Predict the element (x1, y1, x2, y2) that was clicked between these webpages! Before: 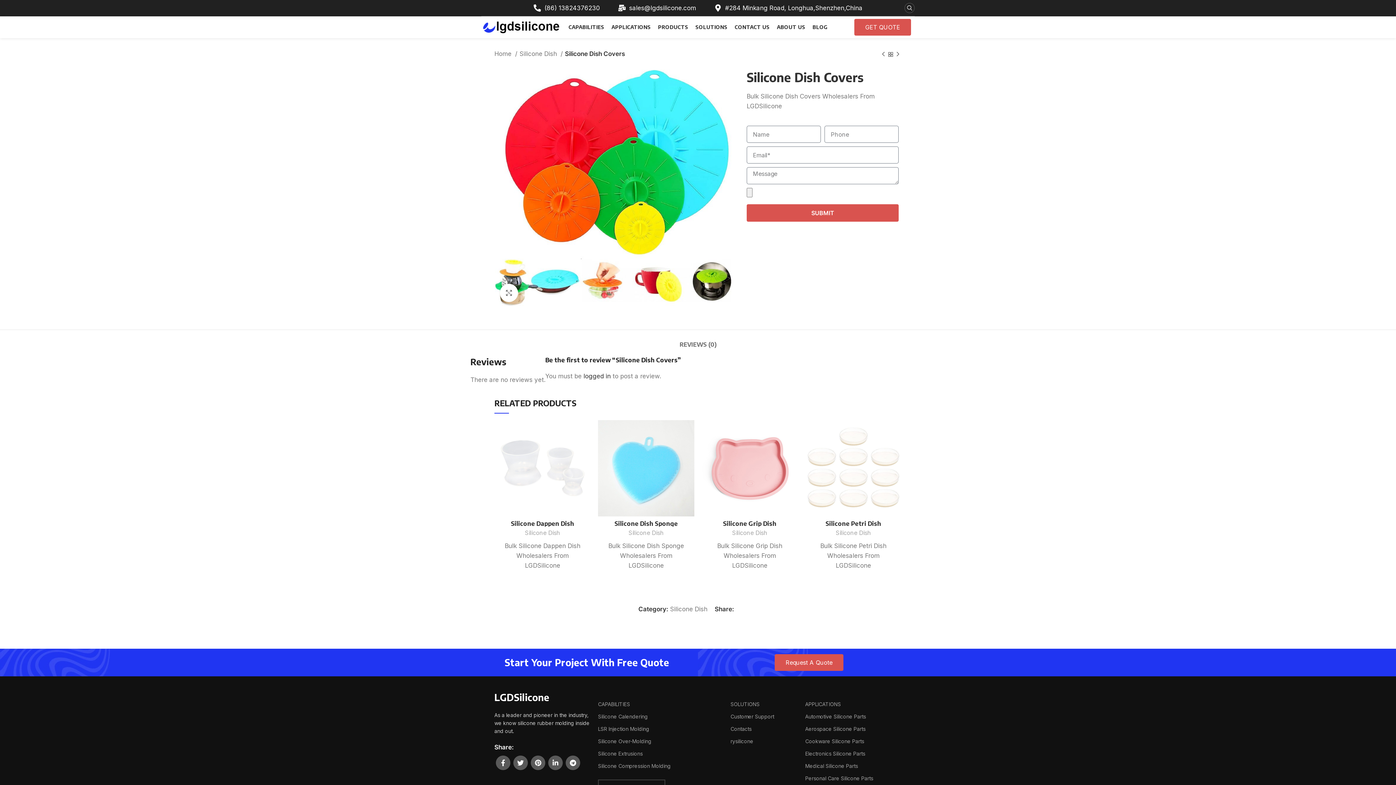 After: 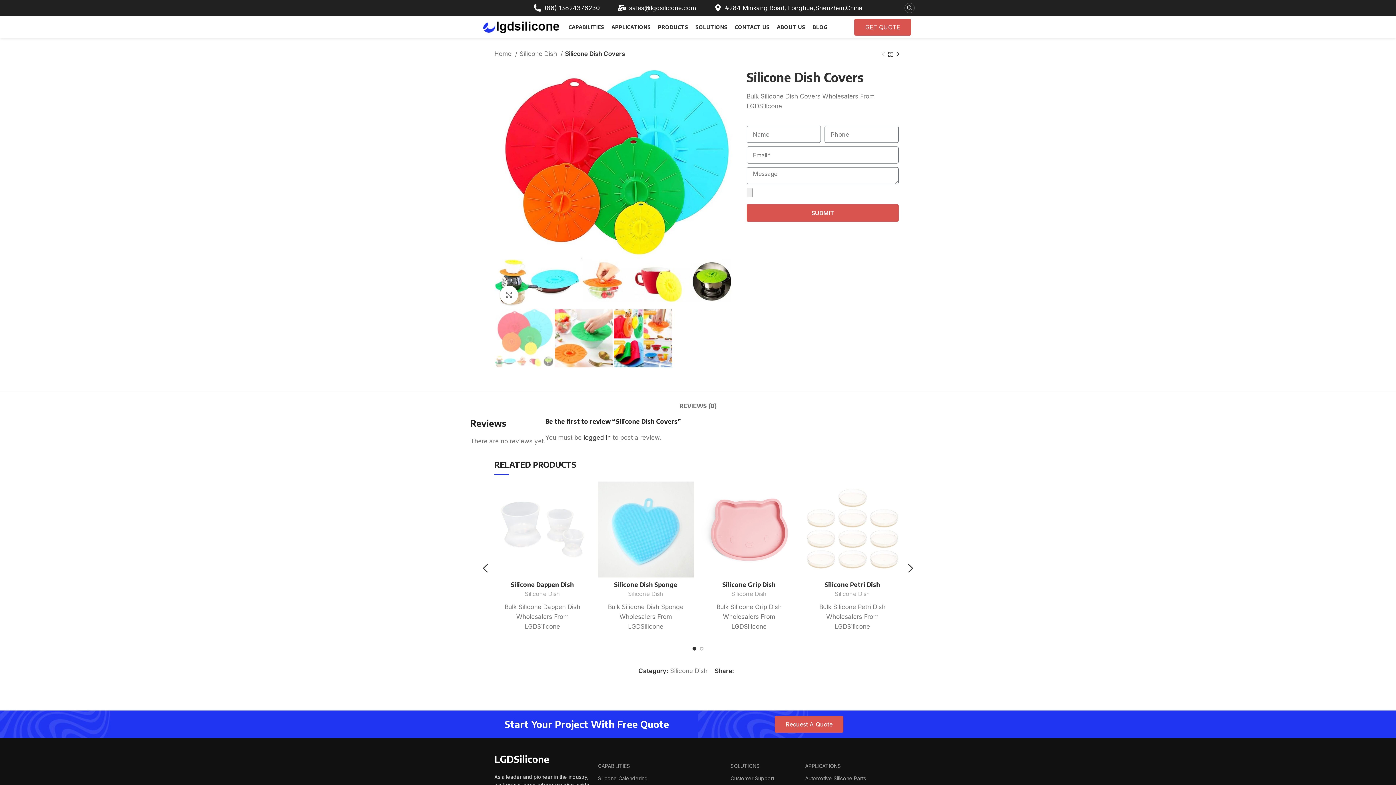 Action: label: Twitter social link bbox: (740, 607, 744, 611)